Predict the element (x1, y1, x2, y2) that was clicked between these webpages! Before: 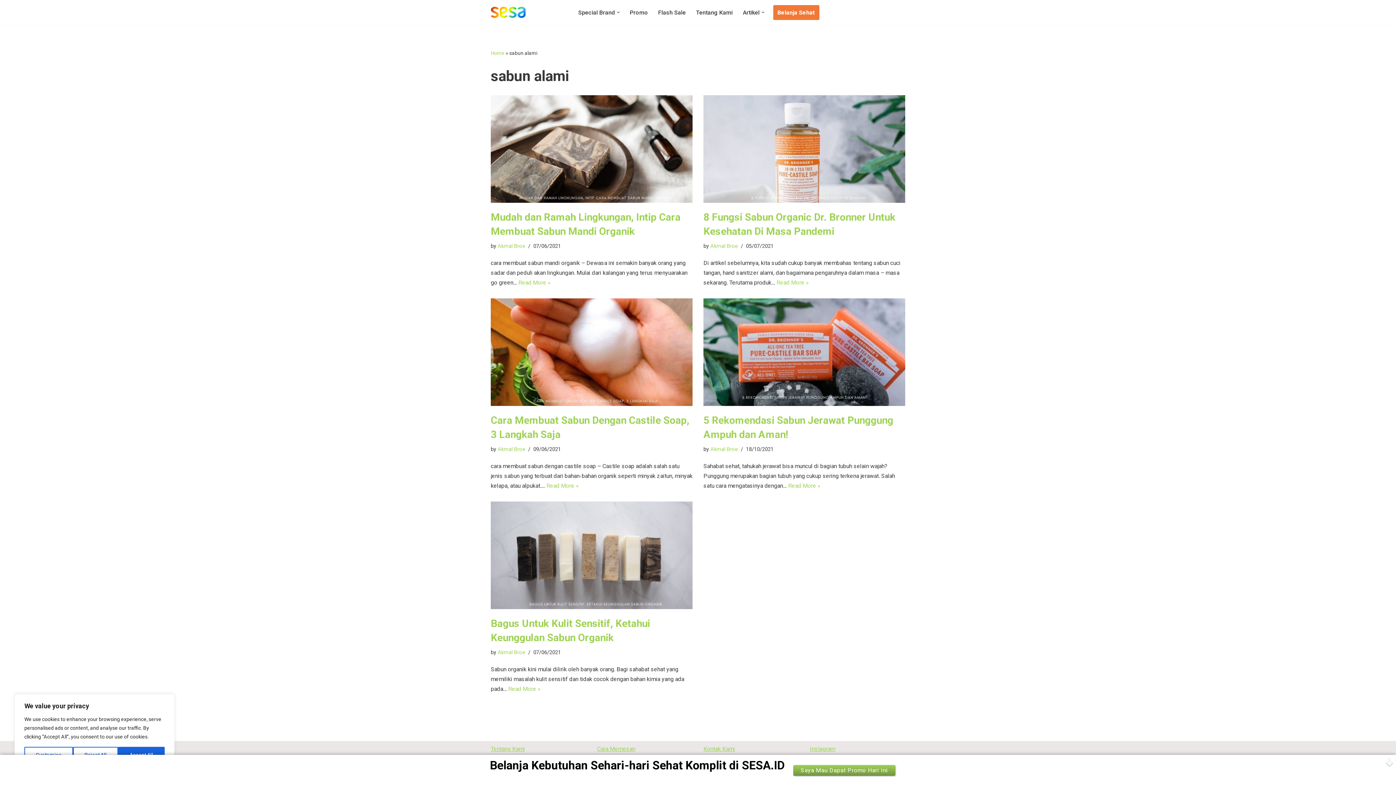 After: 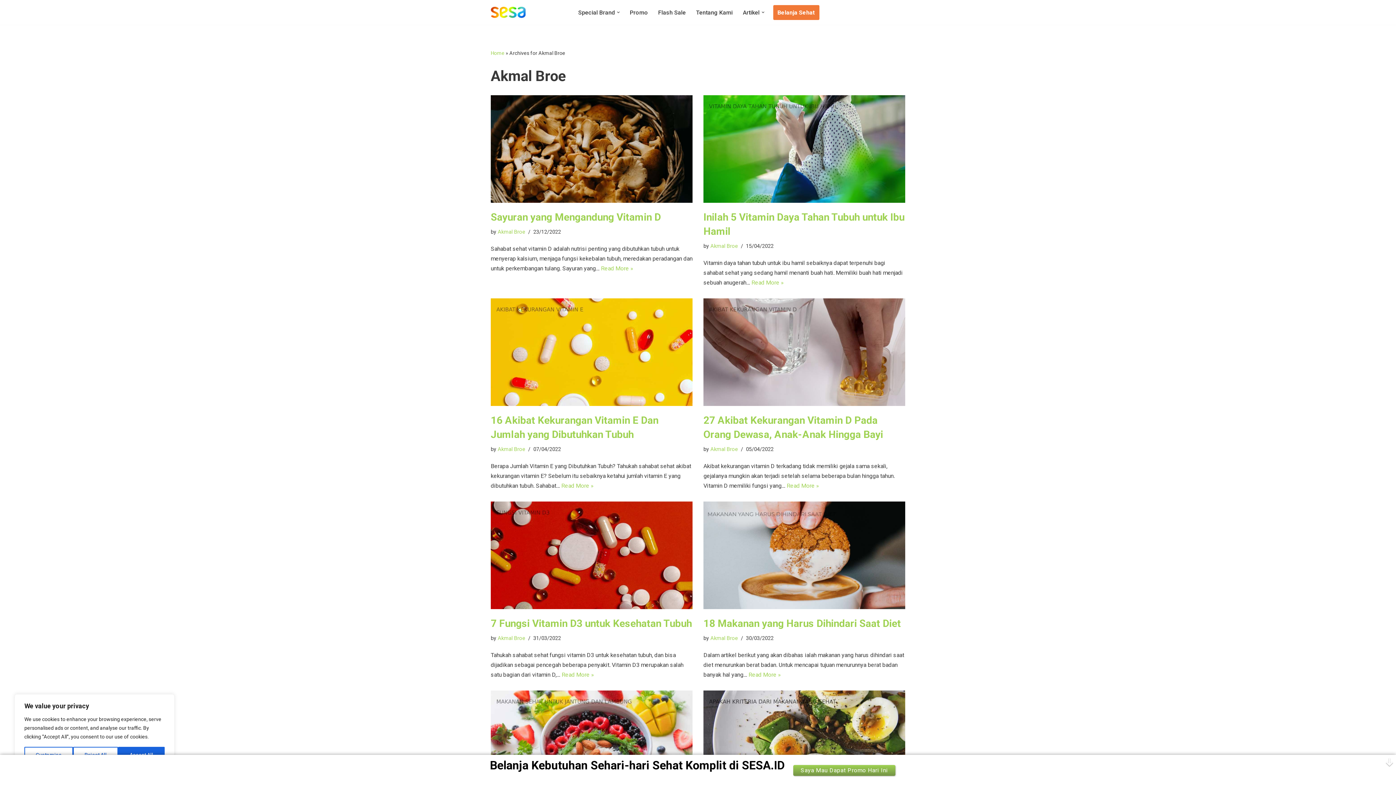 Action: label: Akmal Broe bbox: (497, 243, 525, 249)